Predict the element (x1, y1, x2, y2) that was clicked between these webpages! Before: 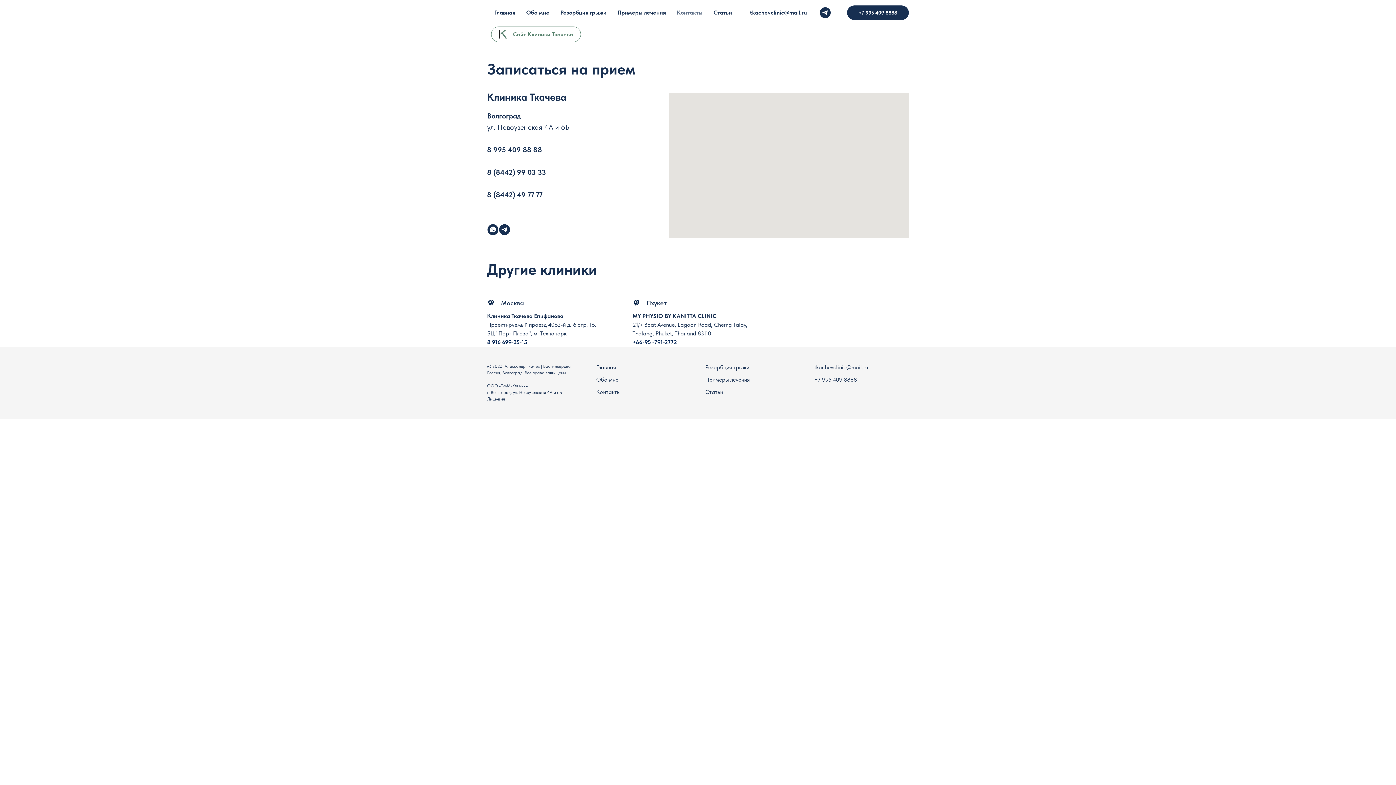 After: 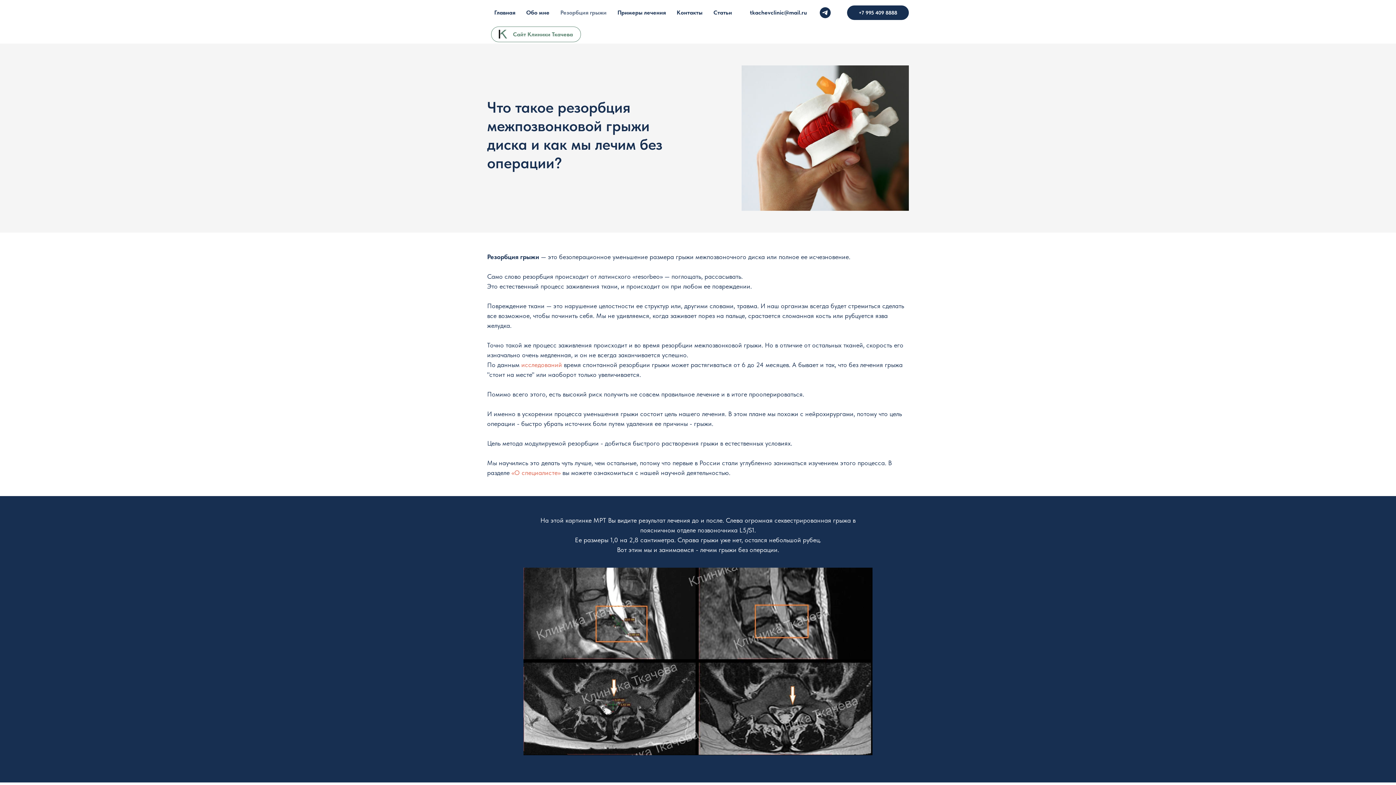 Action: label: Резорбция грыжи bbox: (705, 364, 749, 370)